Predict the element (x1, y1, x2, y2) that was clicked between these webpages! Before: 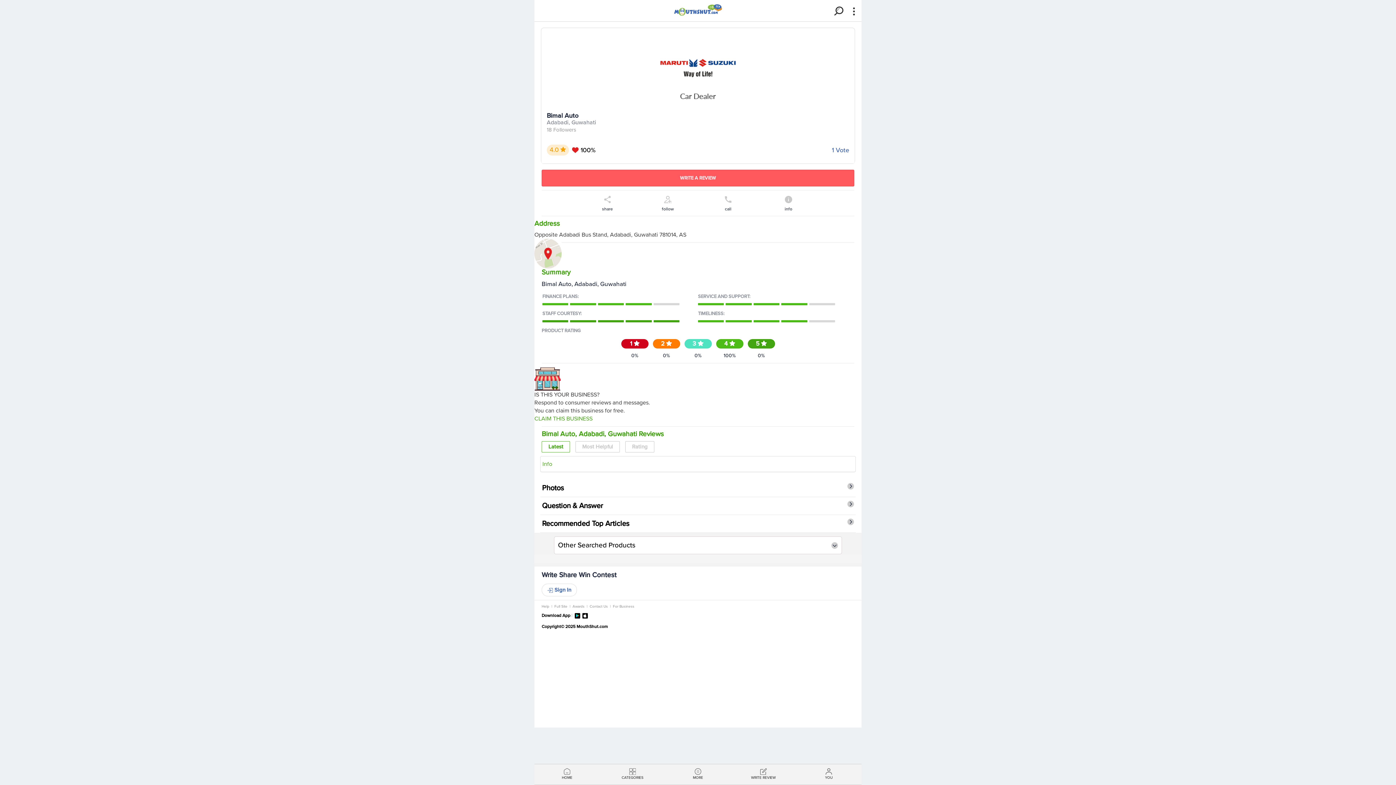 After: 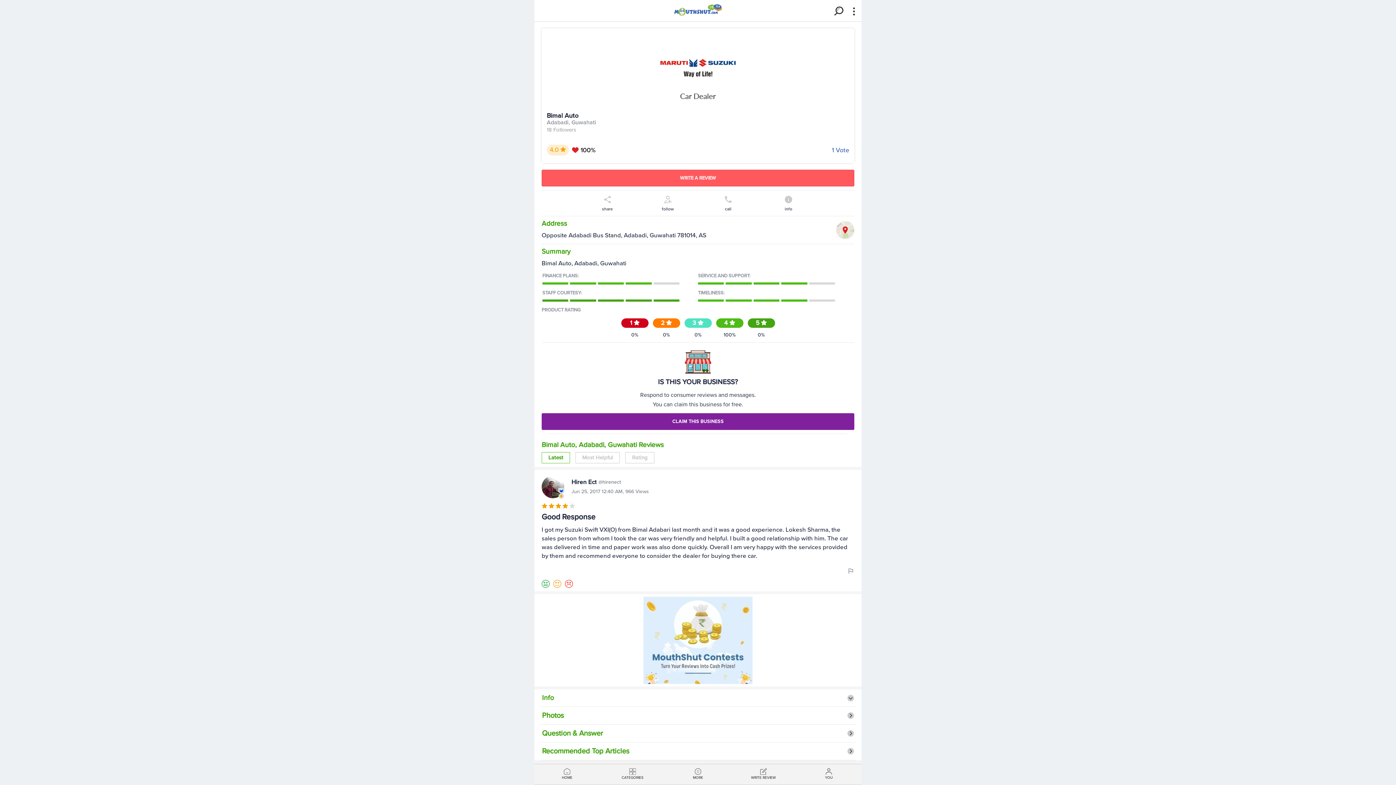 Action: bbox: (541, 441, 570, 452) label: Latest